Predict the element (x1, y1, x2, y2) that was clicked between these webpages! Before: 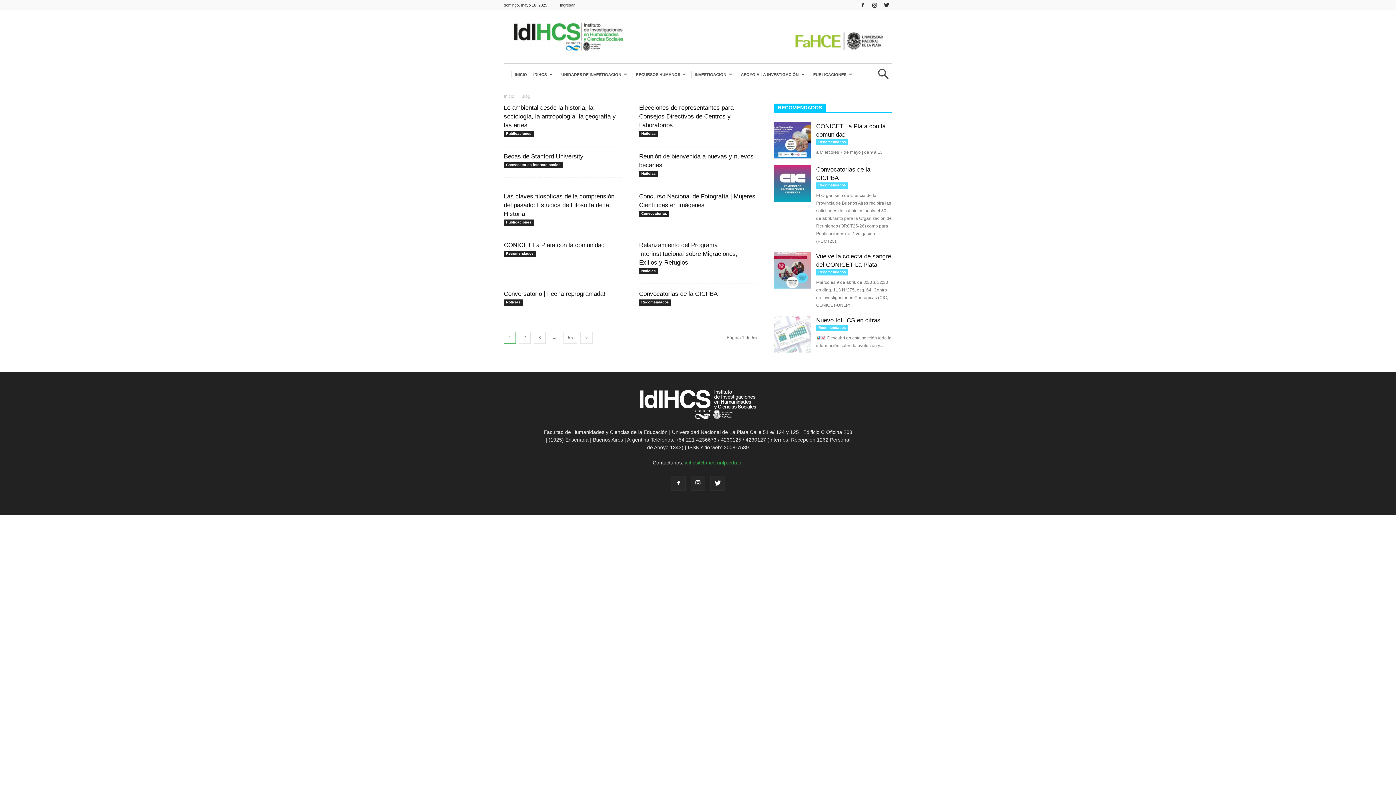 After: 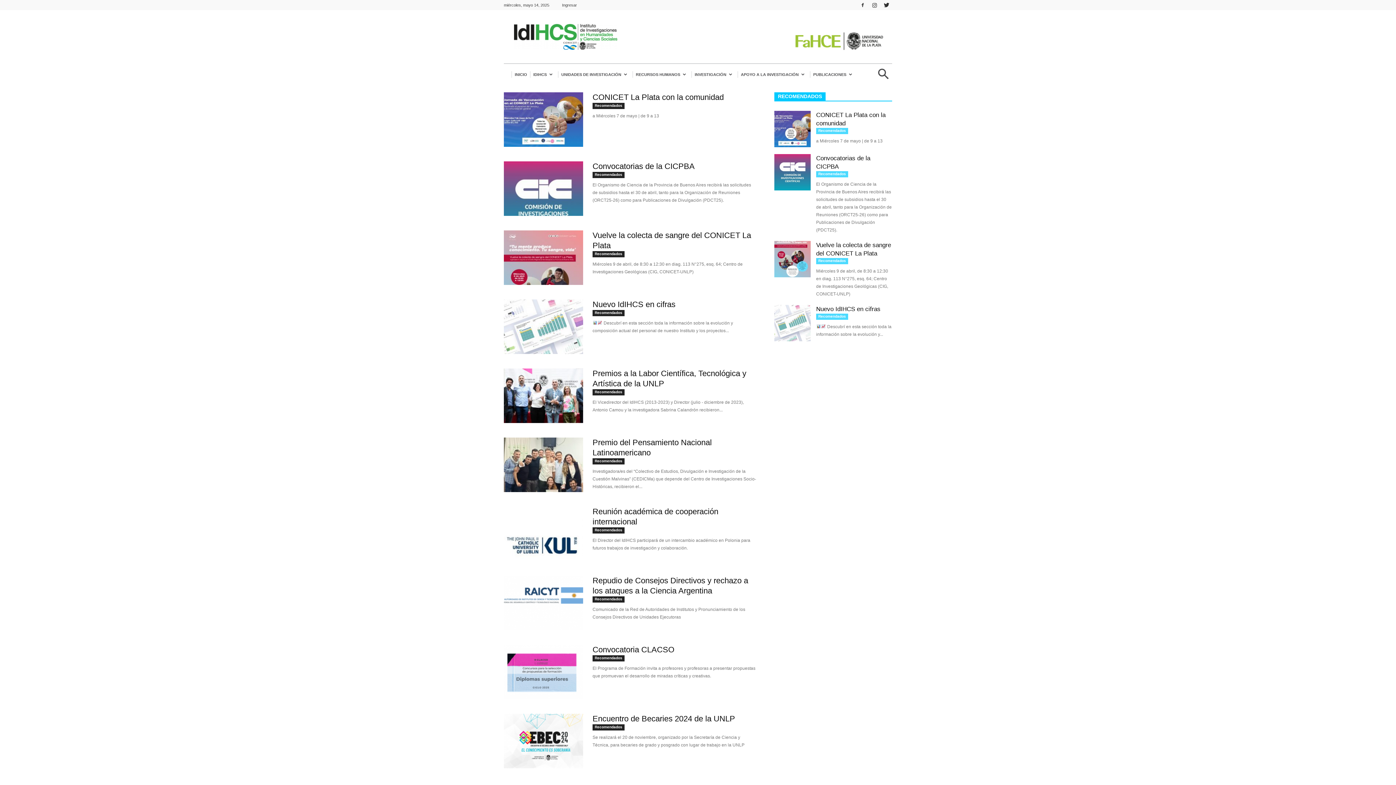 Action: bbox: (639, 299, 671, 305) label: Recomendados